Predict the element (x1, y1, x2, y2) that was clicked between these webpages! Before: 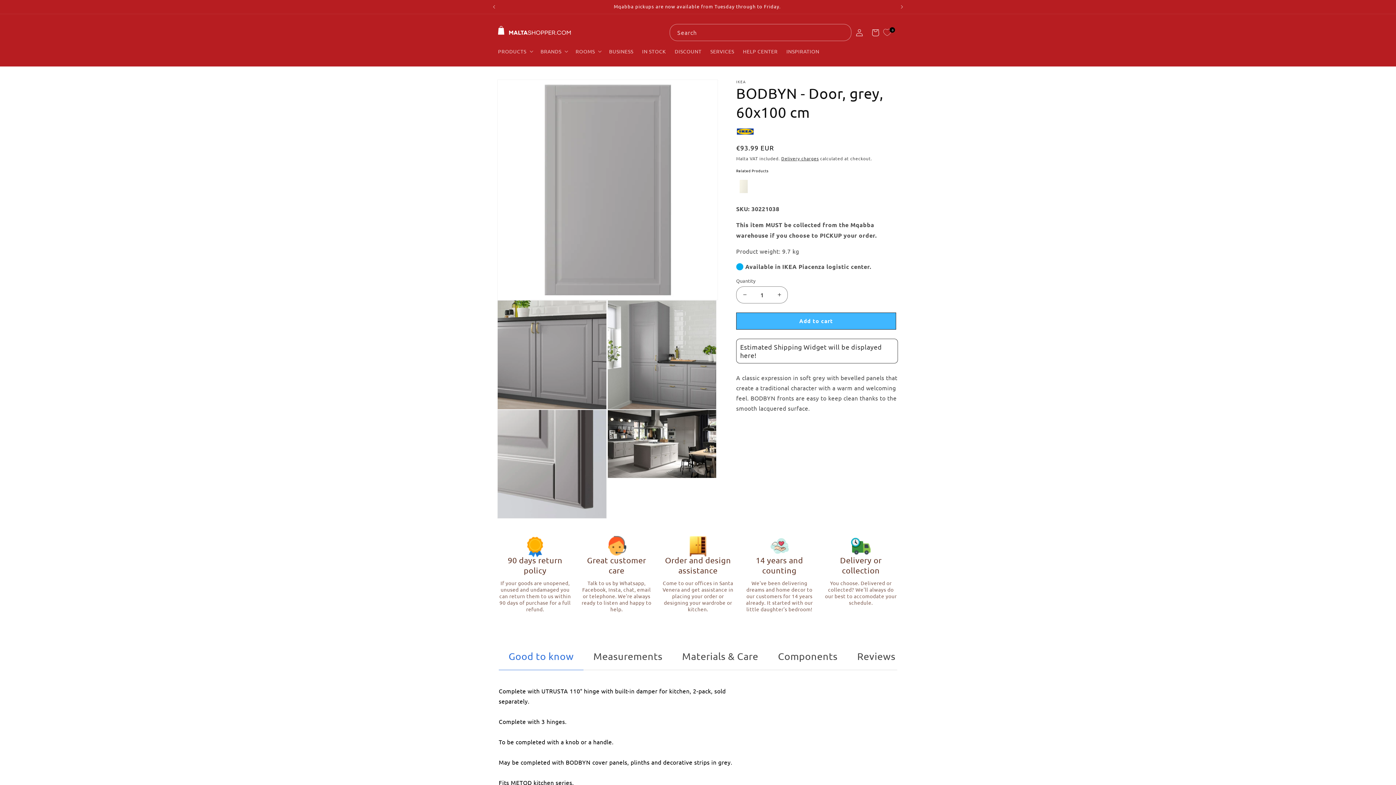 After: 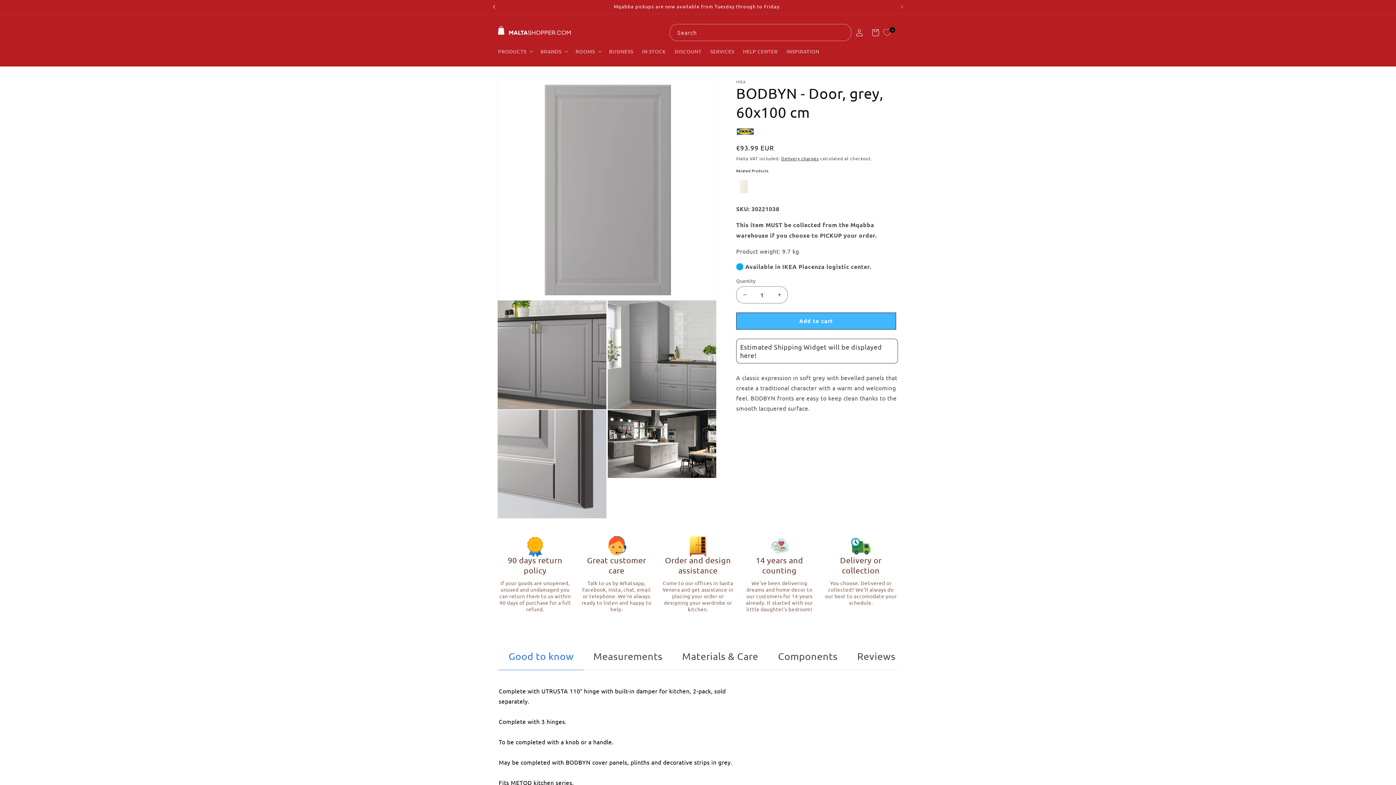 Action: label: Previous announcement bbox: (486, 0, 502, 13)